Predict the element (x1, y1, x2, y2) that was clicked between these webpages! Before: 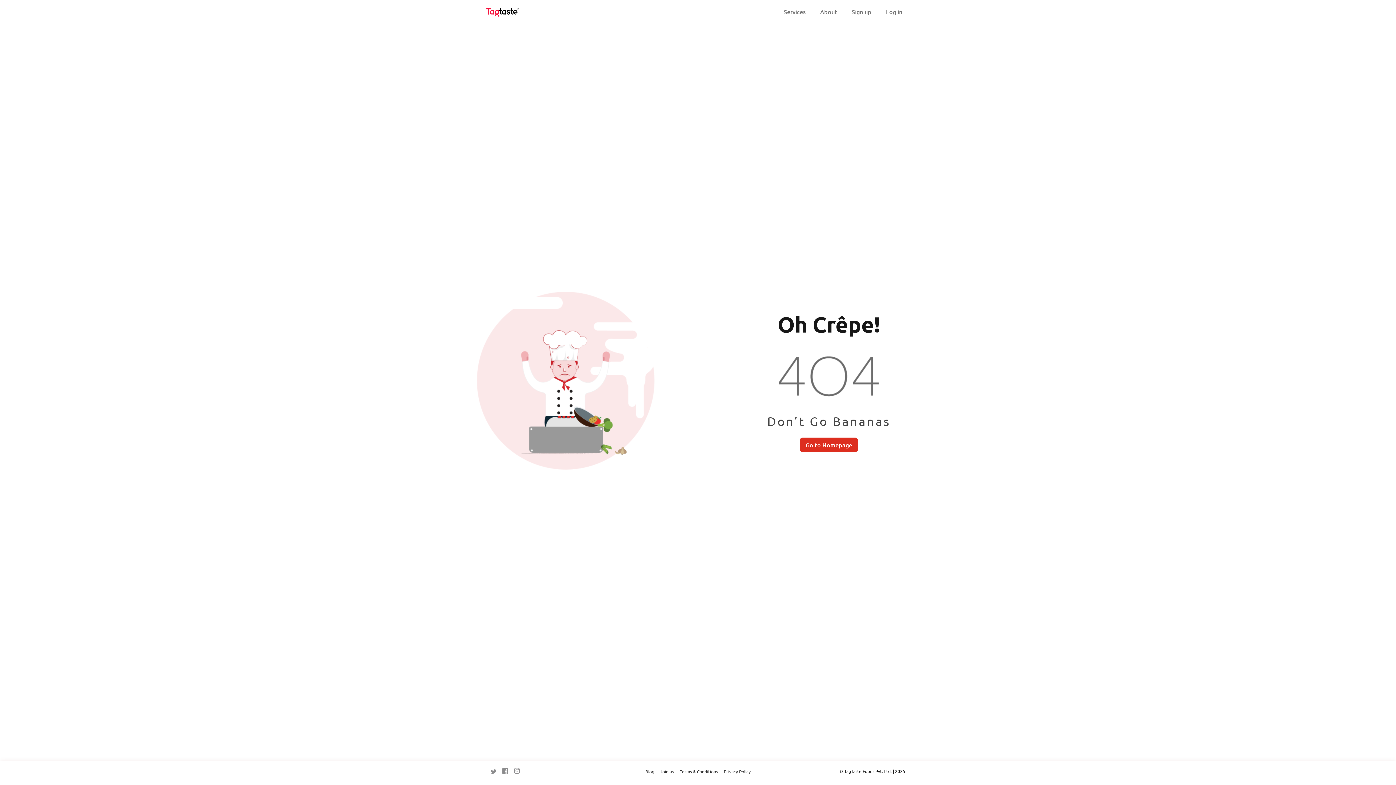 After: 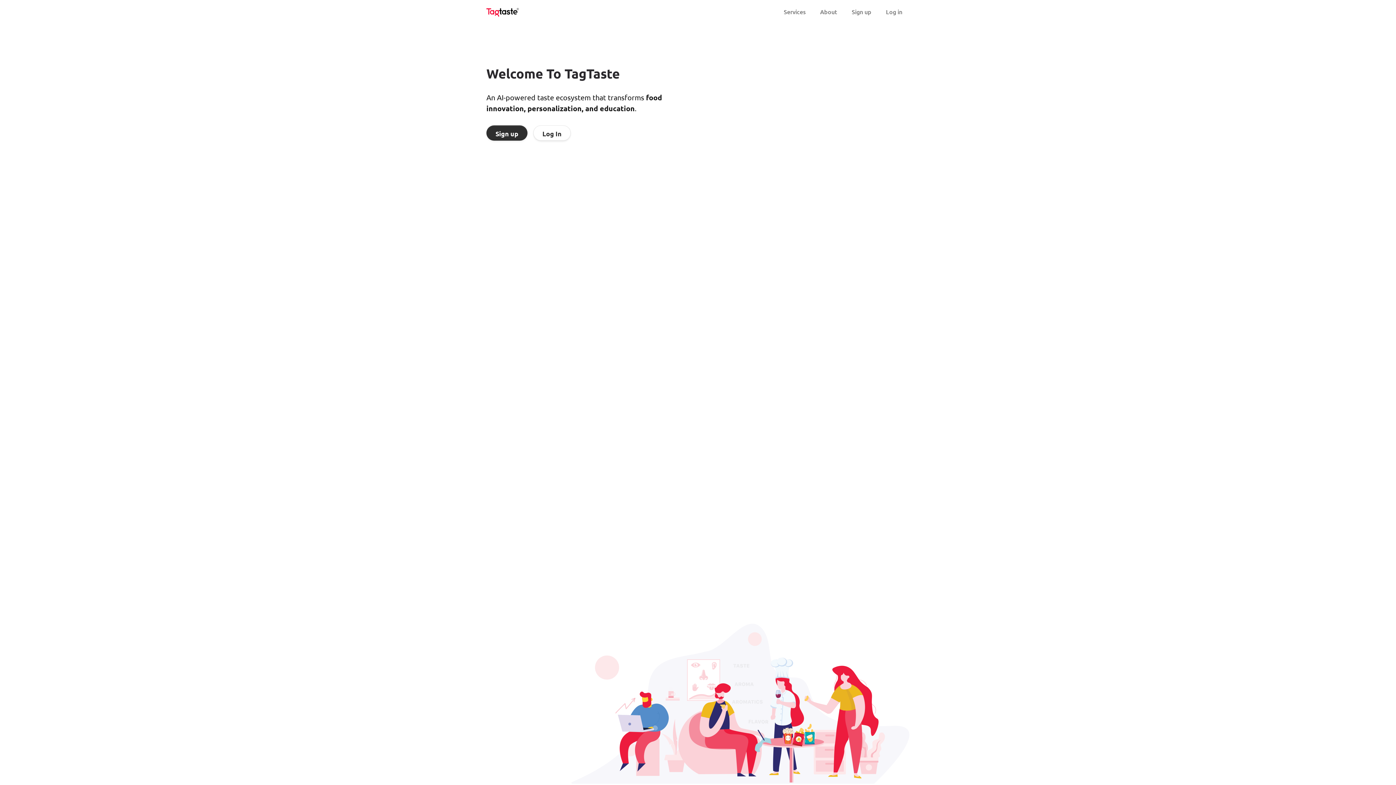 Action: bbox: (486, 6, 519, 16)